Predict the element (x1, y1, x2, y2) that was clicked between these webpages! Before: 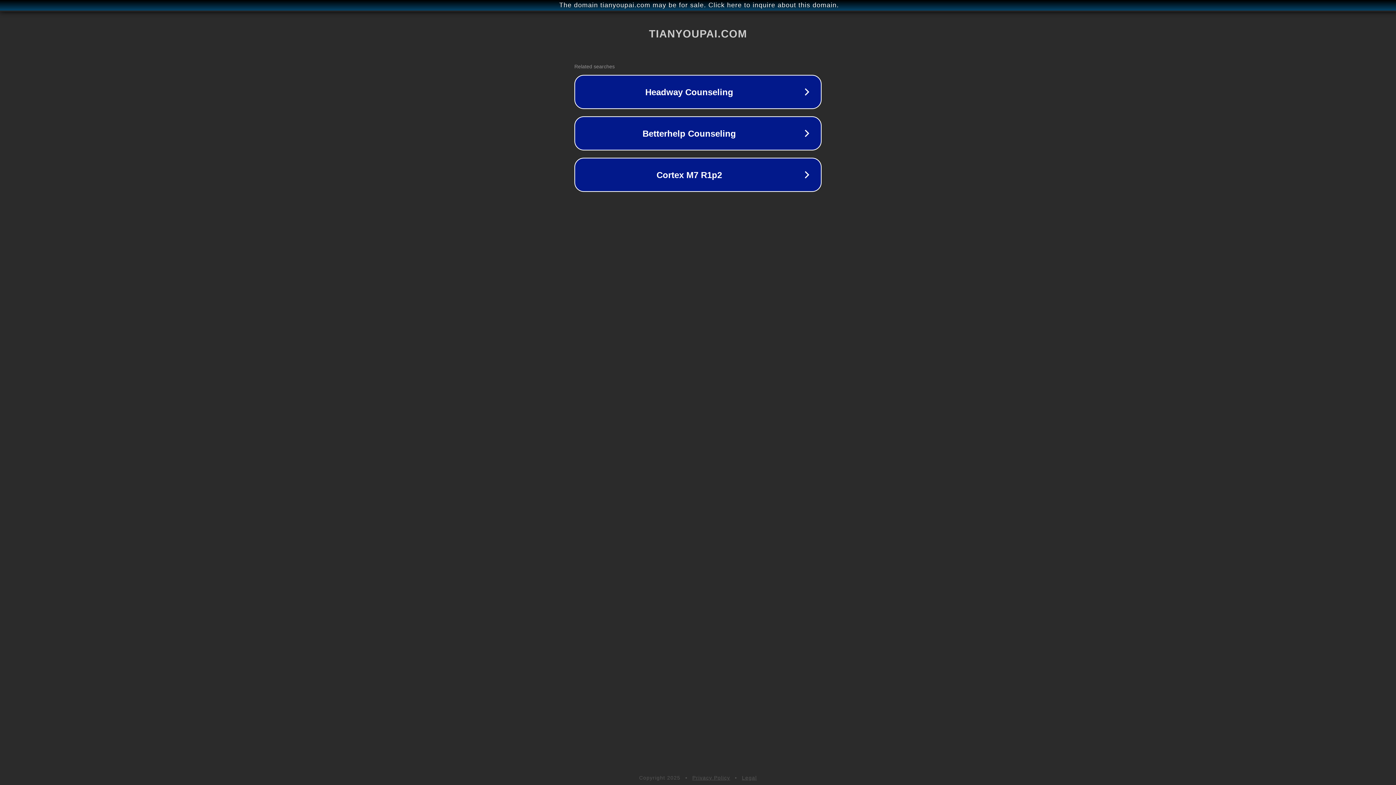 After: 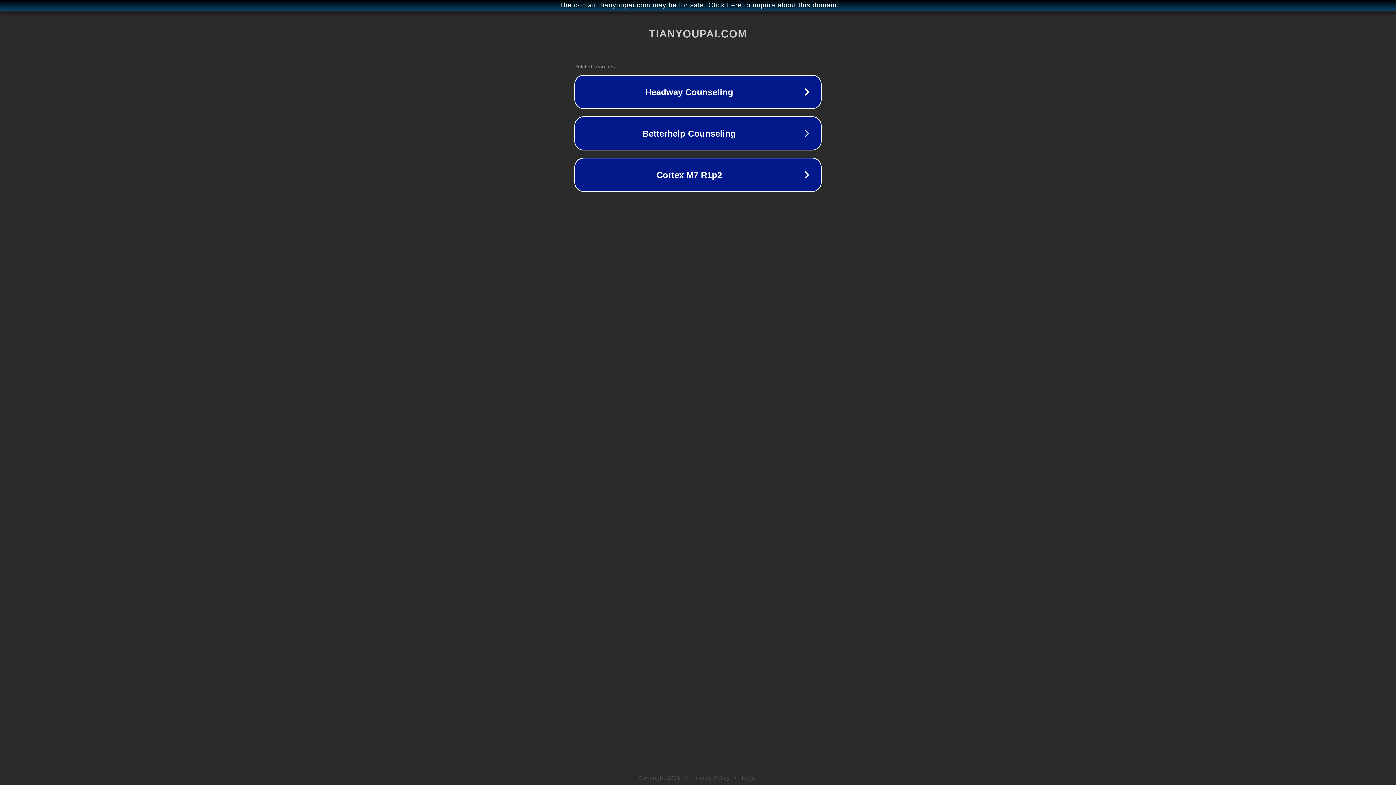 Action: label: Privacy Policy bbox: (692, 775, 730, 781)